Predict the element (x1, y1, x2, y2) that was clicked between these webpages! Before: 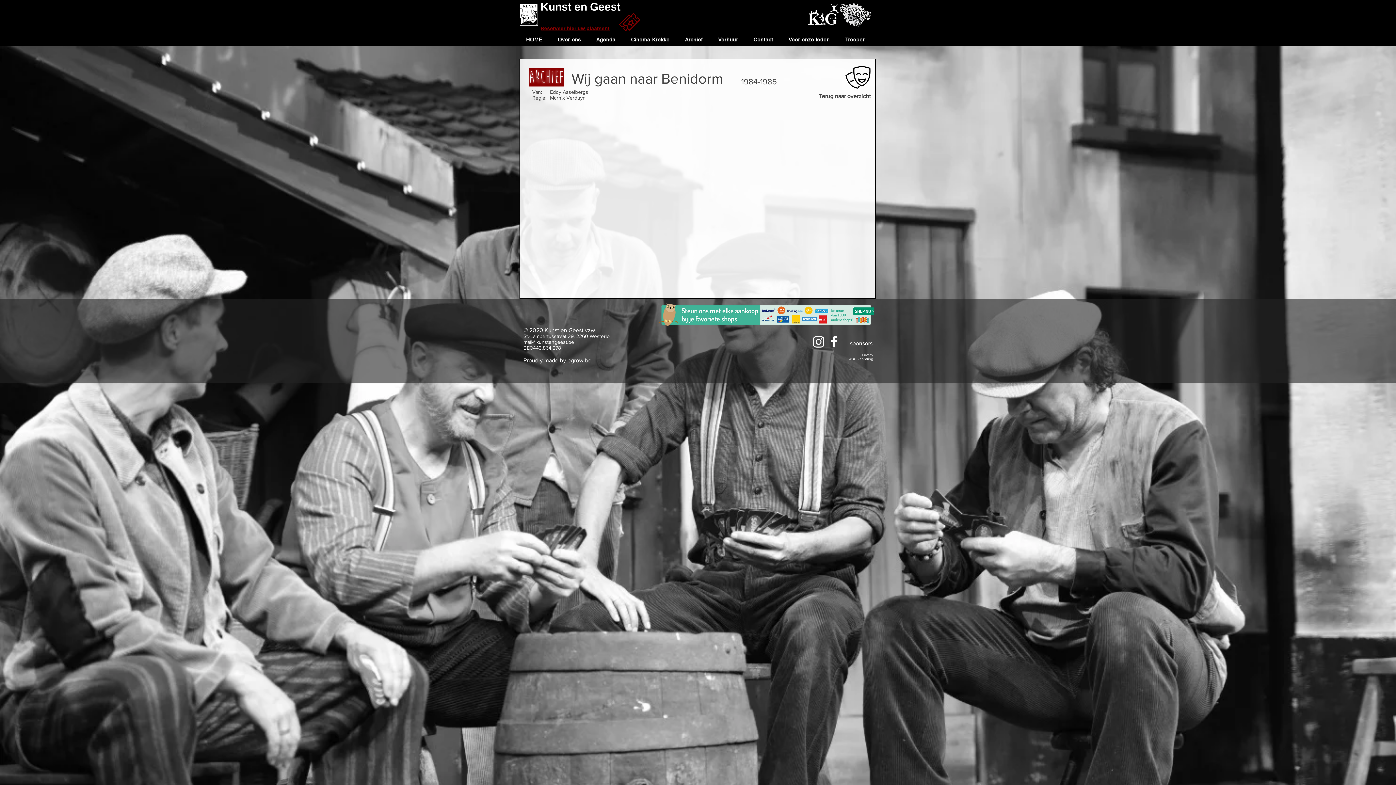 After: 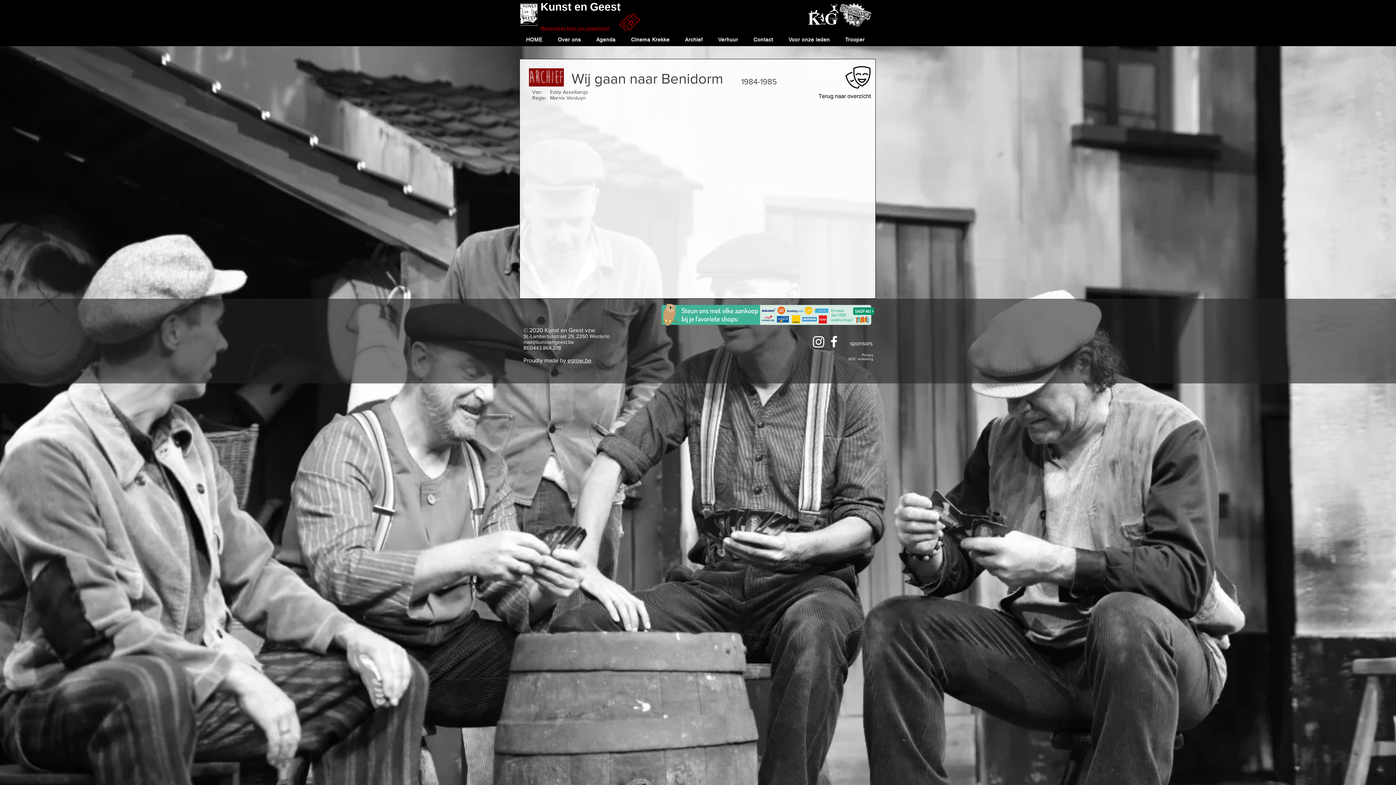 Action: label: White Facebook Icon bbox: (826, 334, 841, 349)